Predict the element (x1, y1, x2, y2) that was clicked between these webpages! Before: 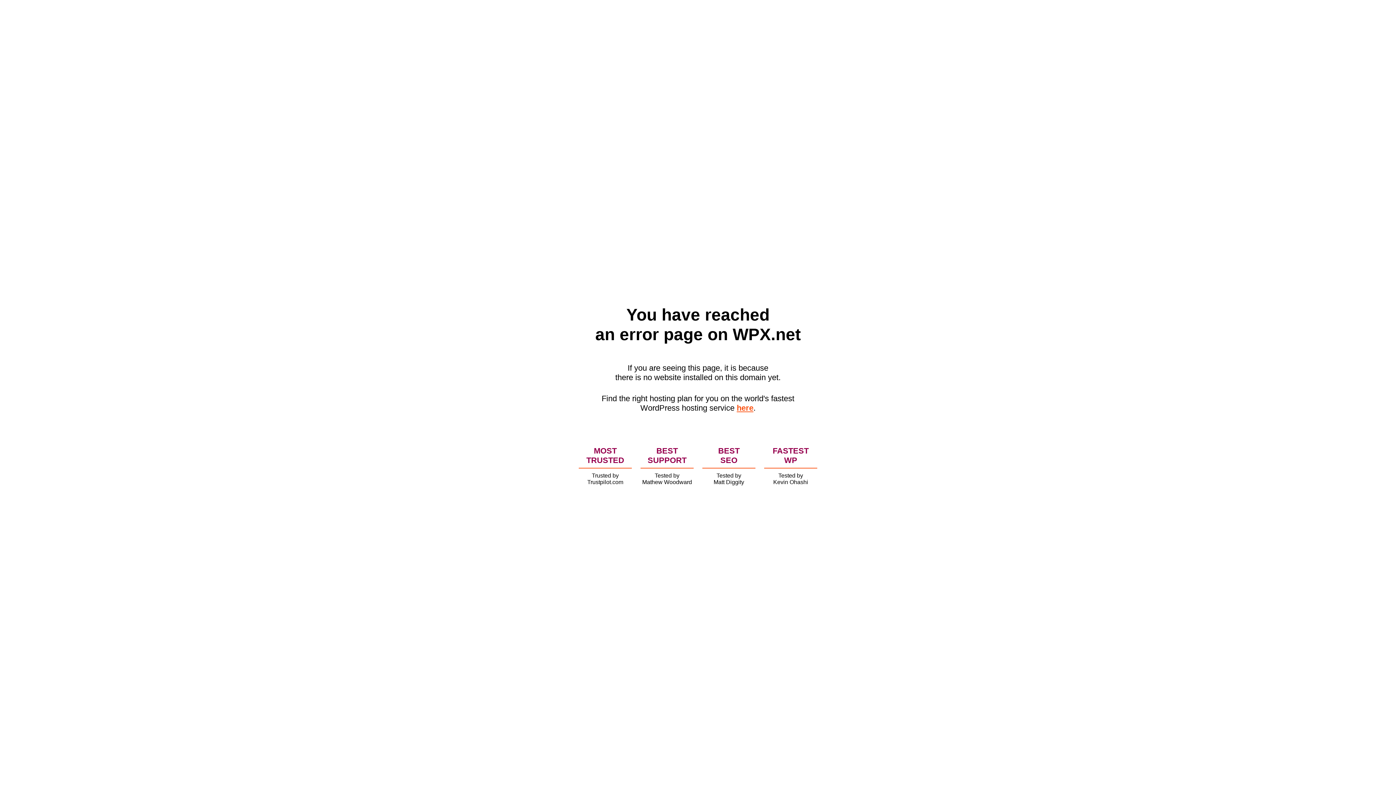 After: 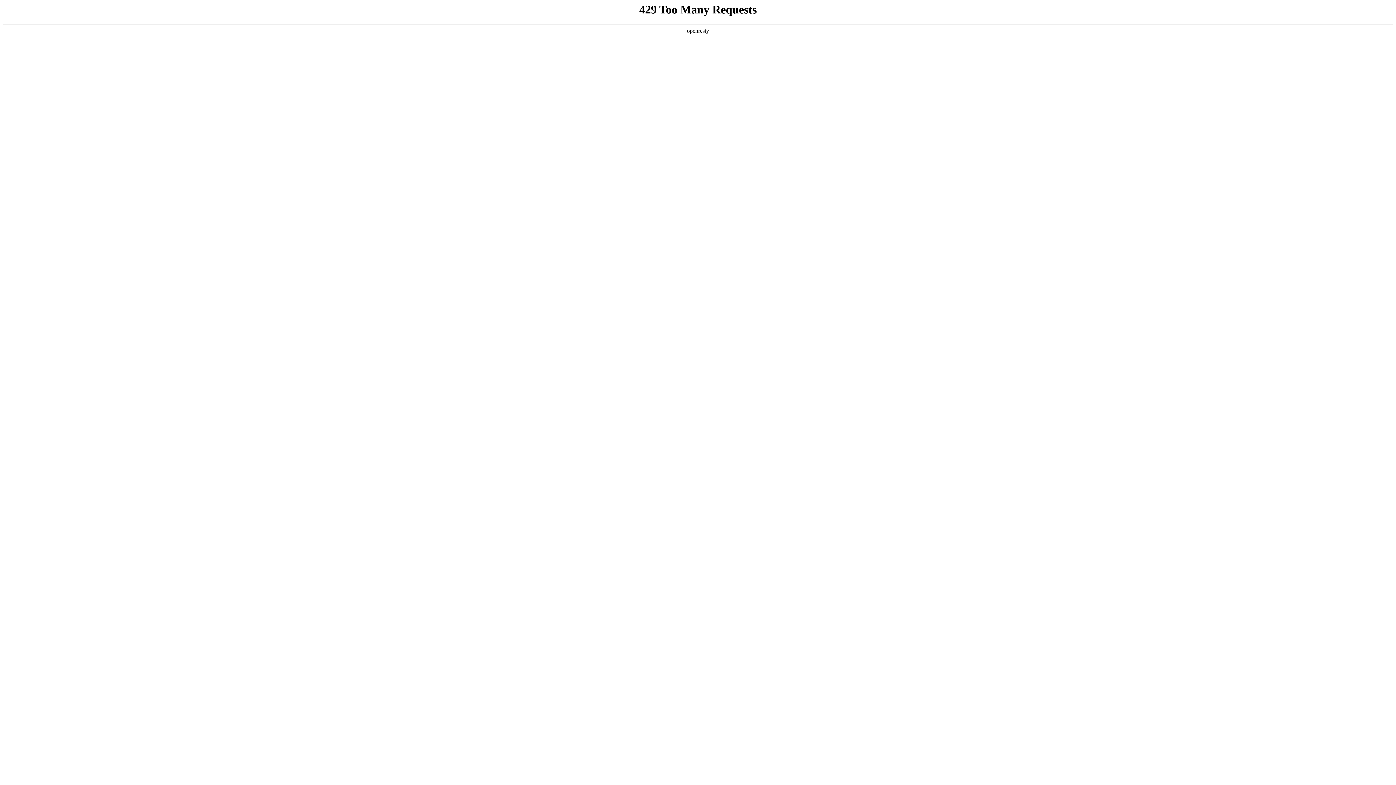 Action: label: here bbox: (736, 403, 753, 412)